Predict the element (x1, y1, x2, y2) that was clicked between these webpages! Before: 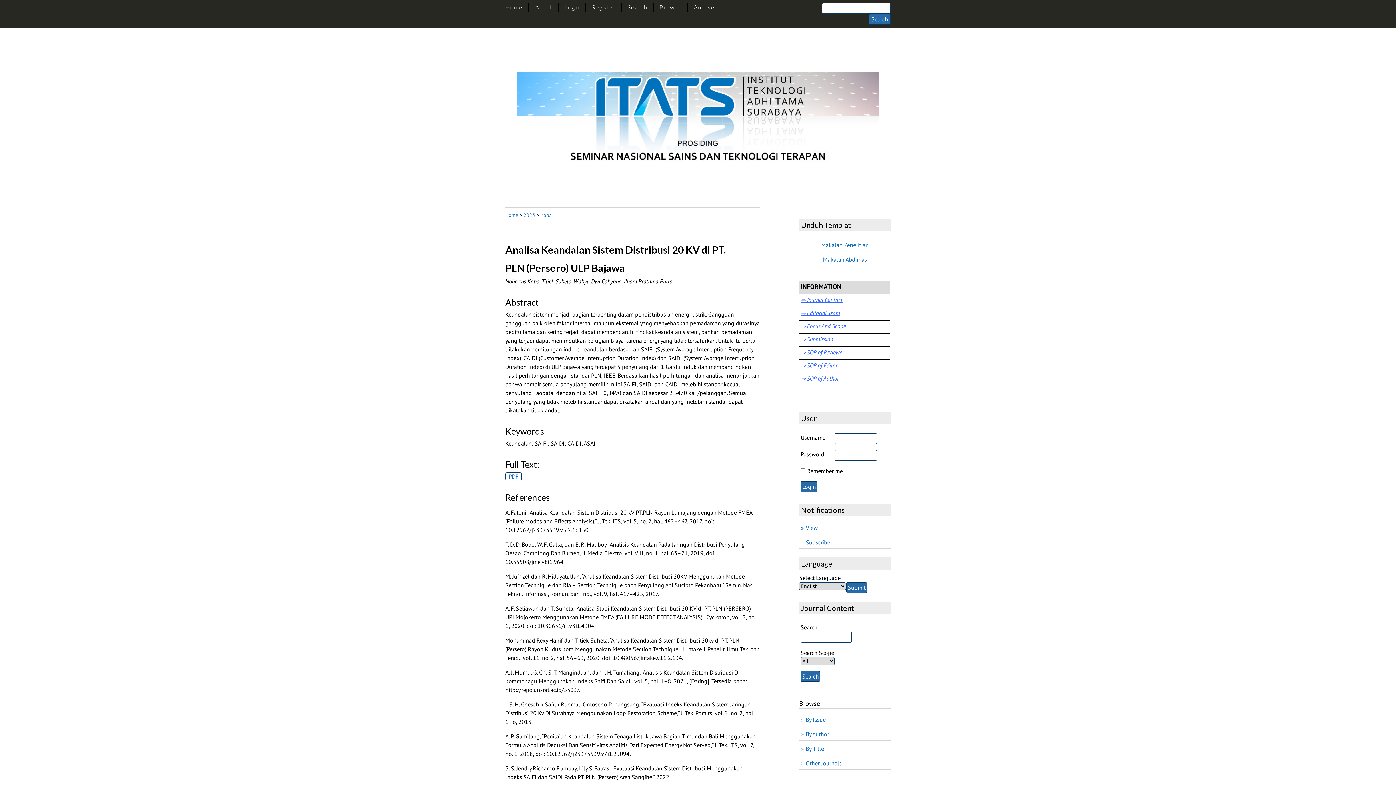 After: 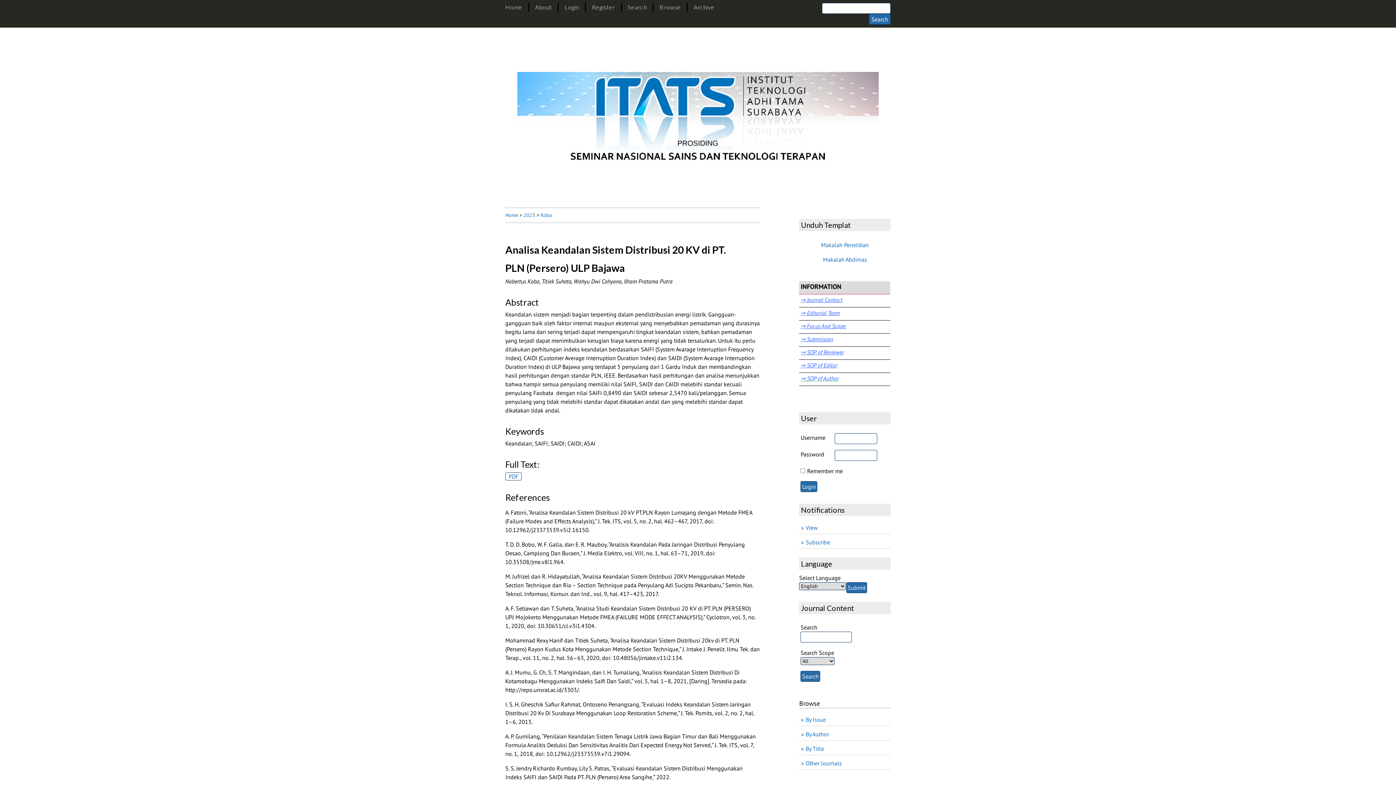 Action: bbox: (800, 374, 839, 382) label: ⇒ SOP of Author